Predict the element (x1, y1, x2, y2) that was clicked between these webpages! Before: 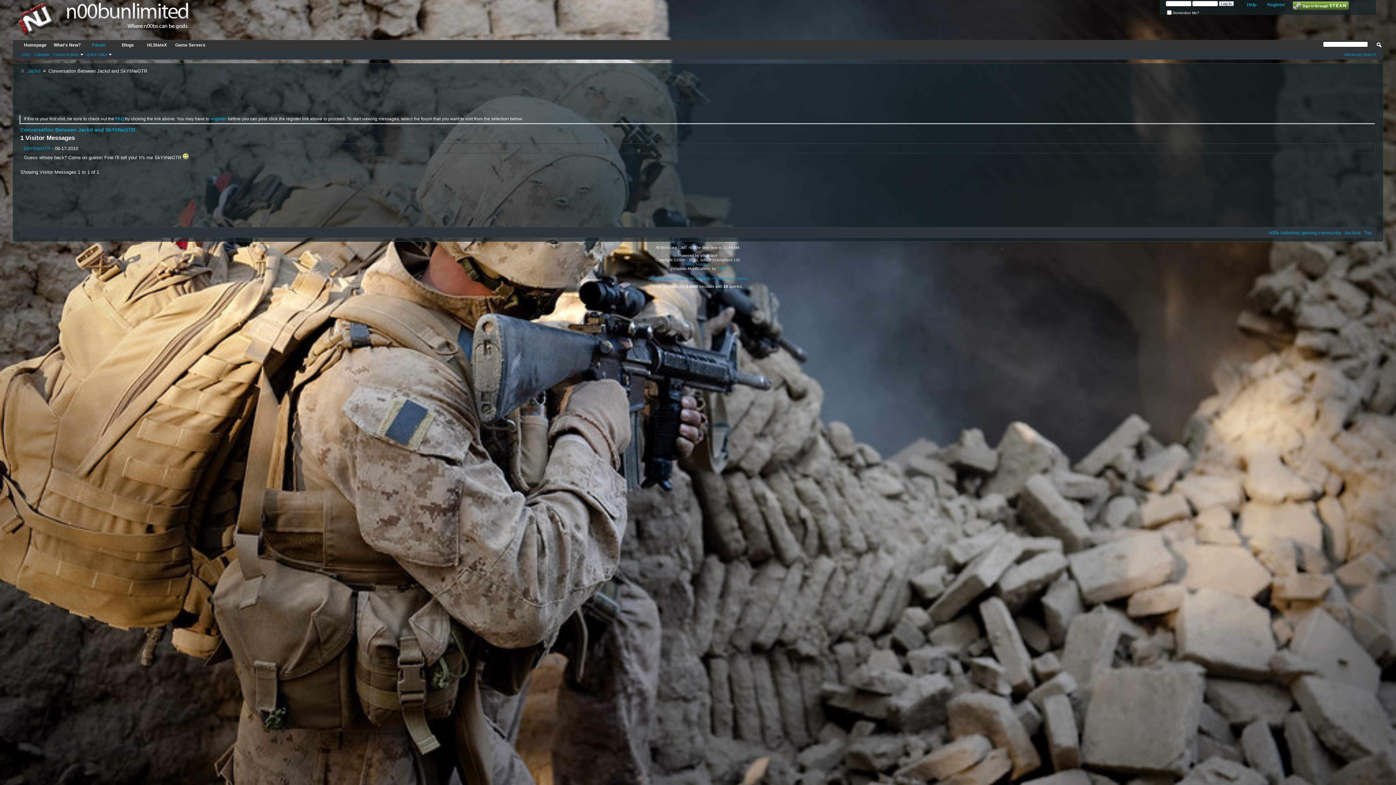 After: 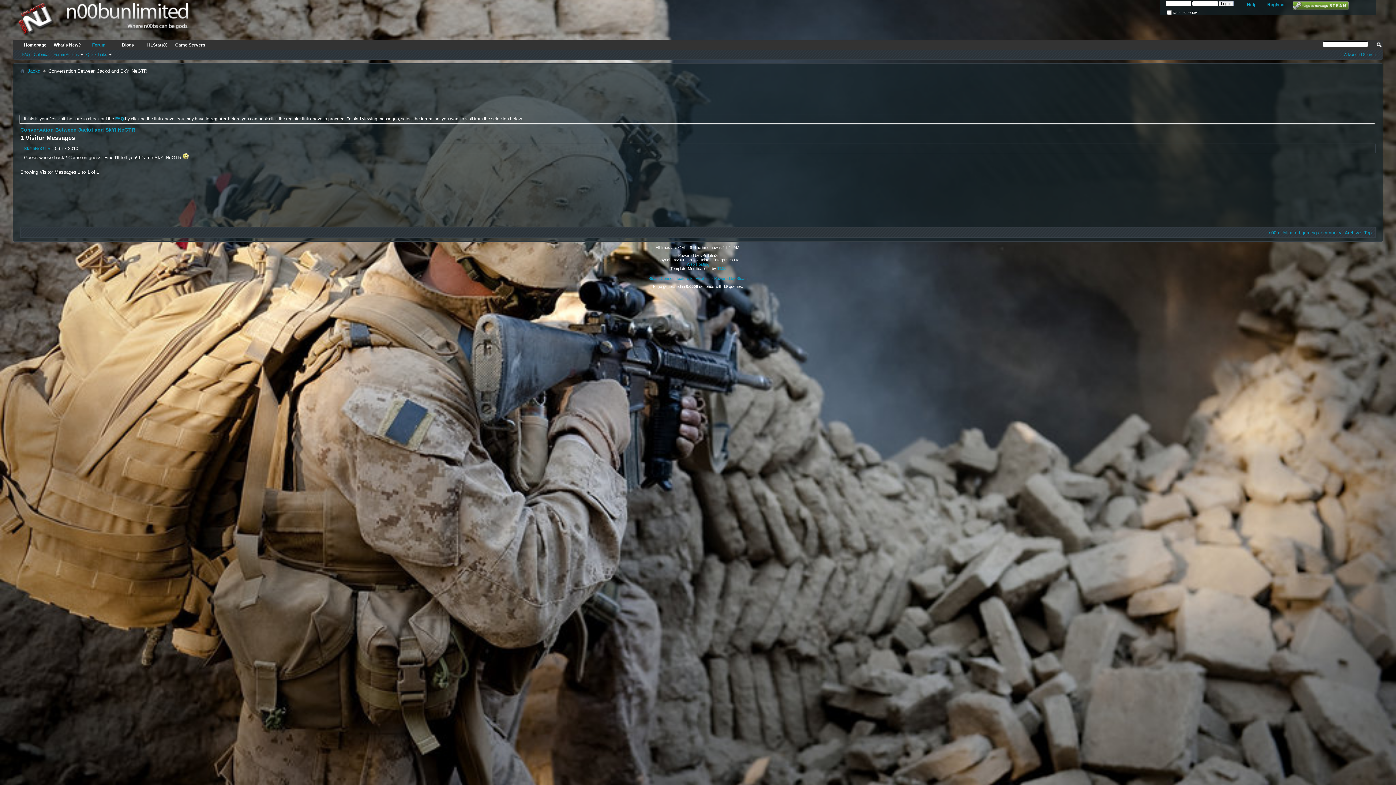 Action: label: register bbox: (210, 116, 226, 121)